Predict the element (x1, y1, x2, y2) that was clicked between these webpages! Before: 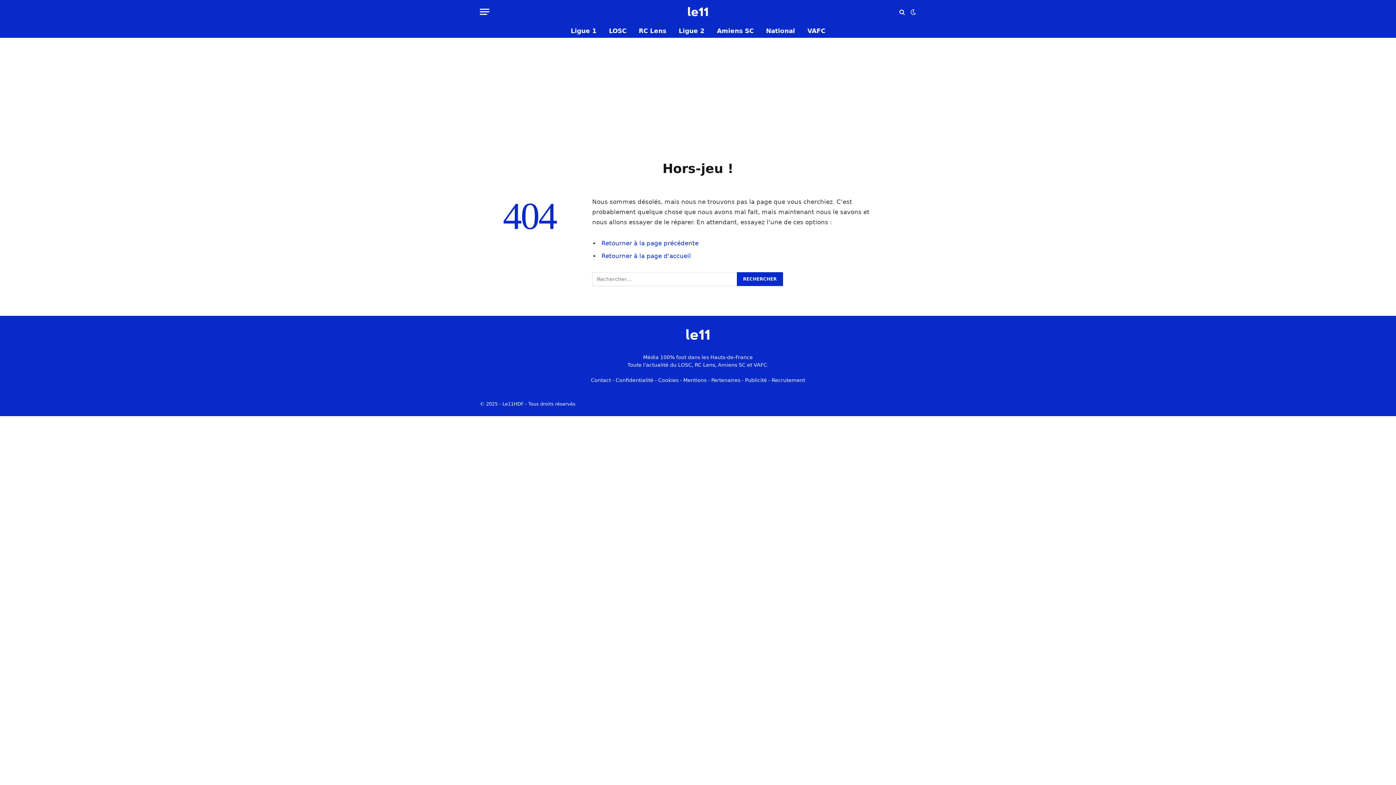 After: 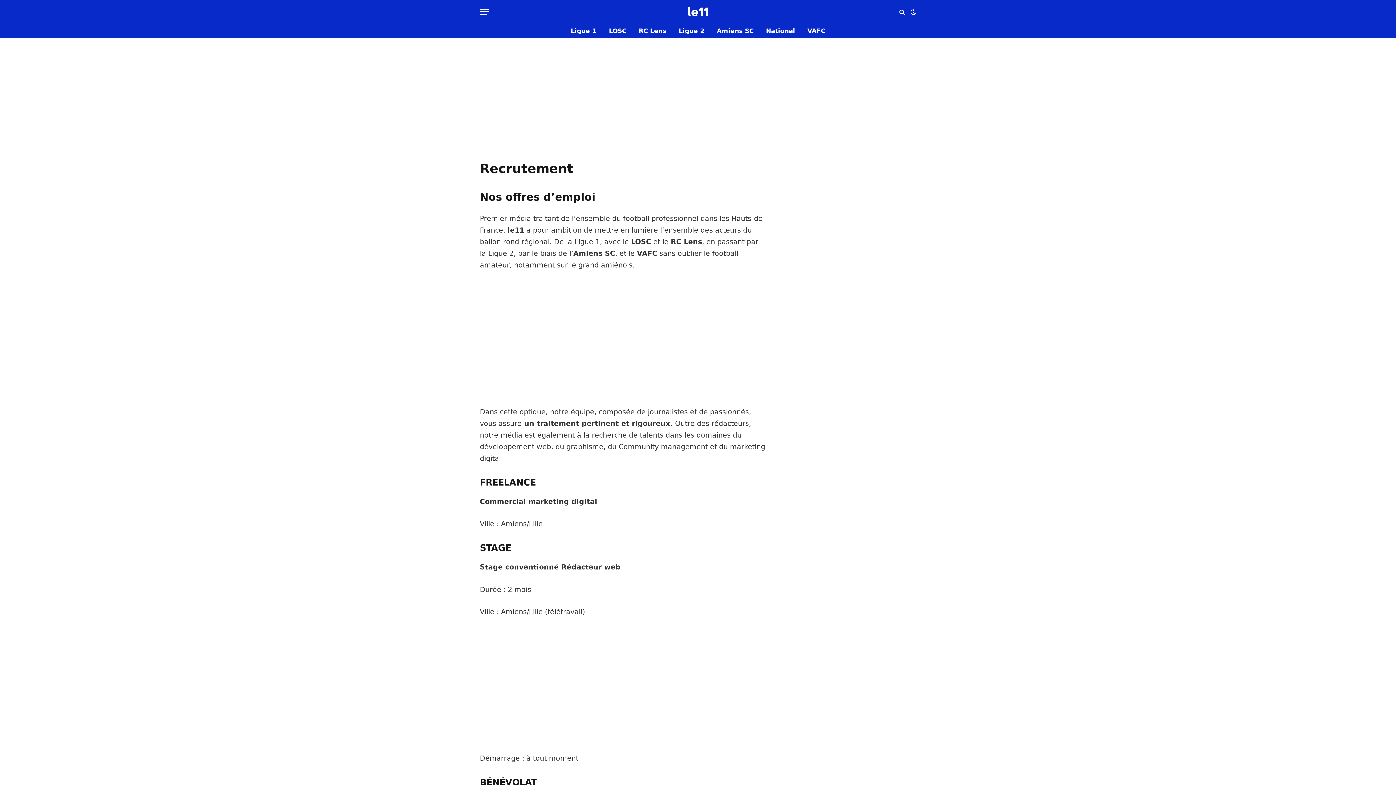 Action: bbox: (771, 377, 805, 383) label: Recrutement